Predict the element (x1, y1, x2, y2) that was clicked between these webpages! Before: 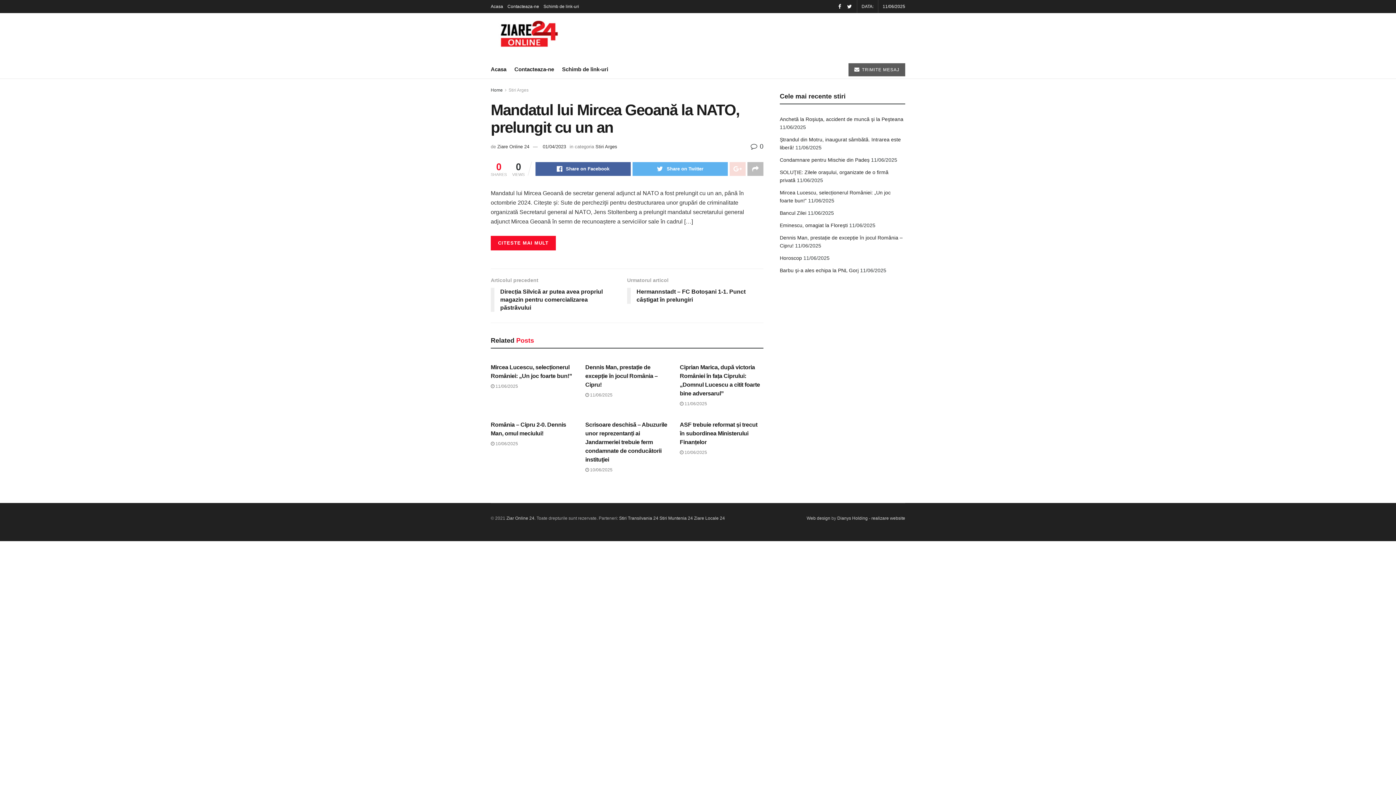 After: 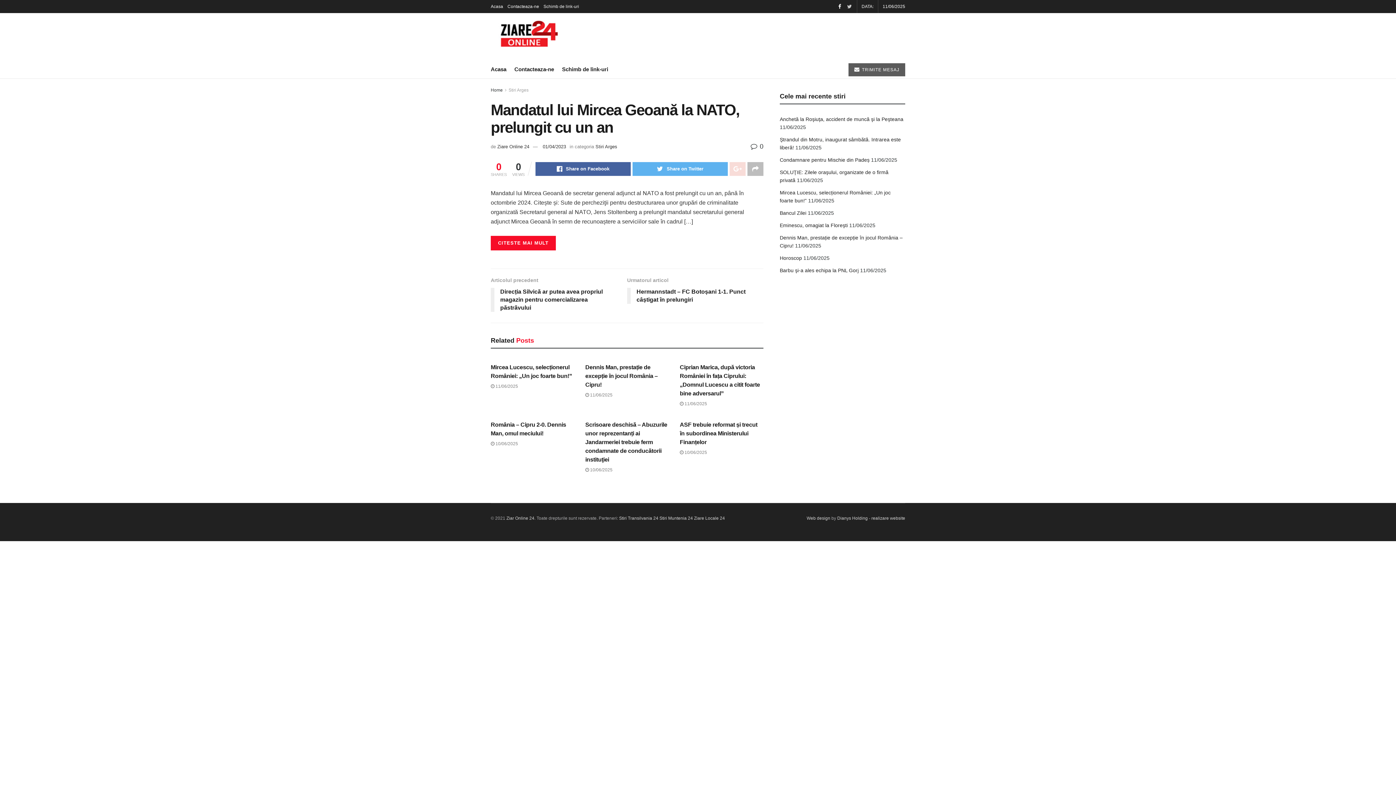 Action: bbox: (847, 0, 852, 13)